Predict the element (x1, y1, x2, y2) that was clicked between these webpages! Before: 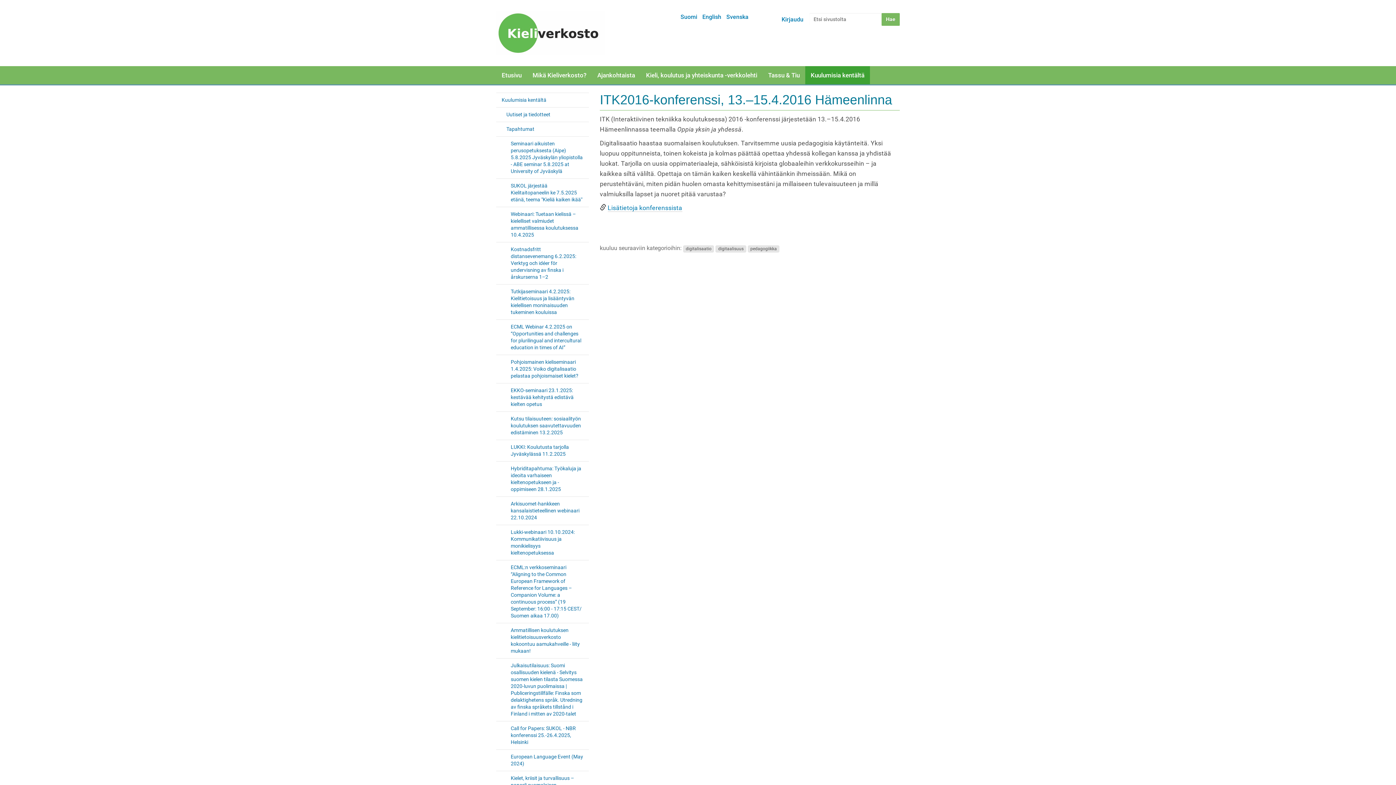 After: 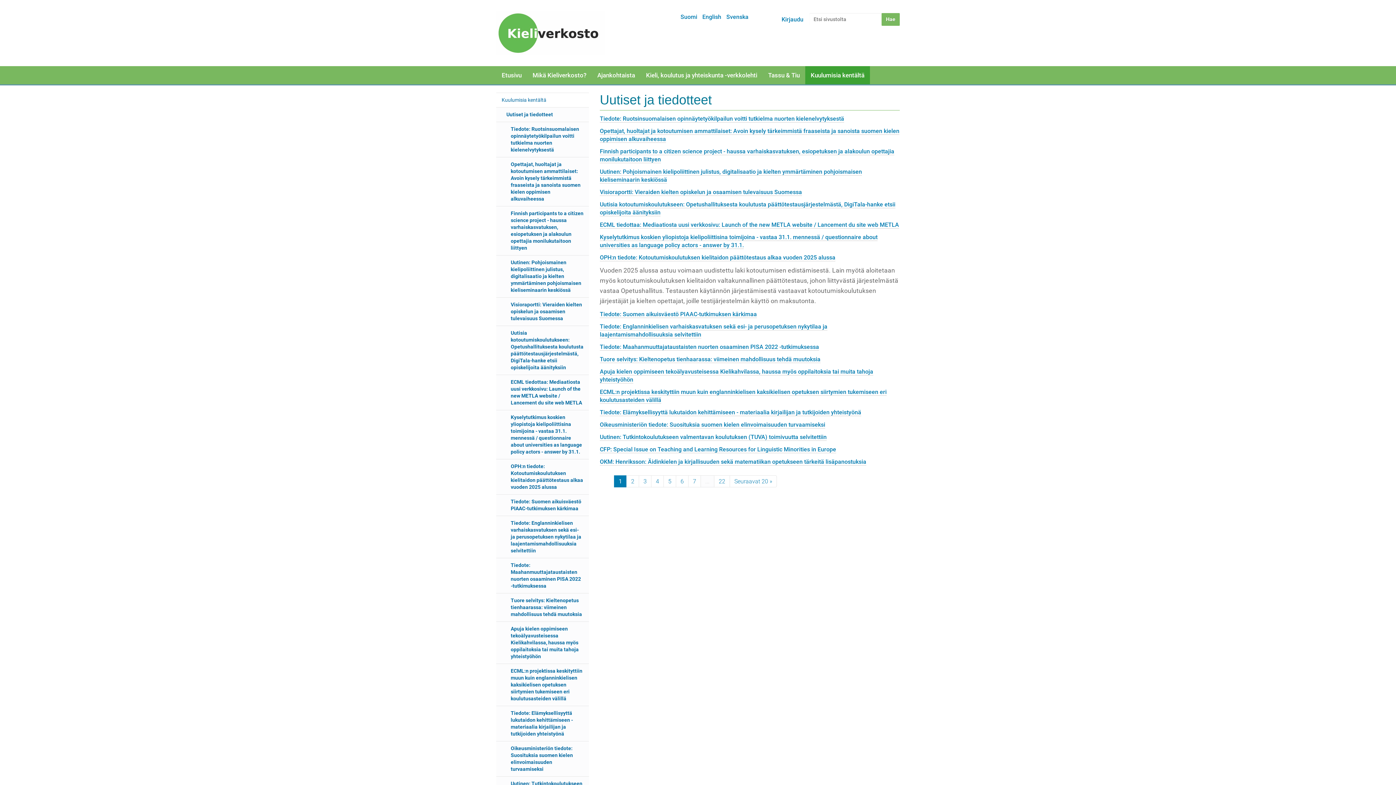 Action: bbox: (496, 107, 589, 121) label: Uutiset ja tiedotteet